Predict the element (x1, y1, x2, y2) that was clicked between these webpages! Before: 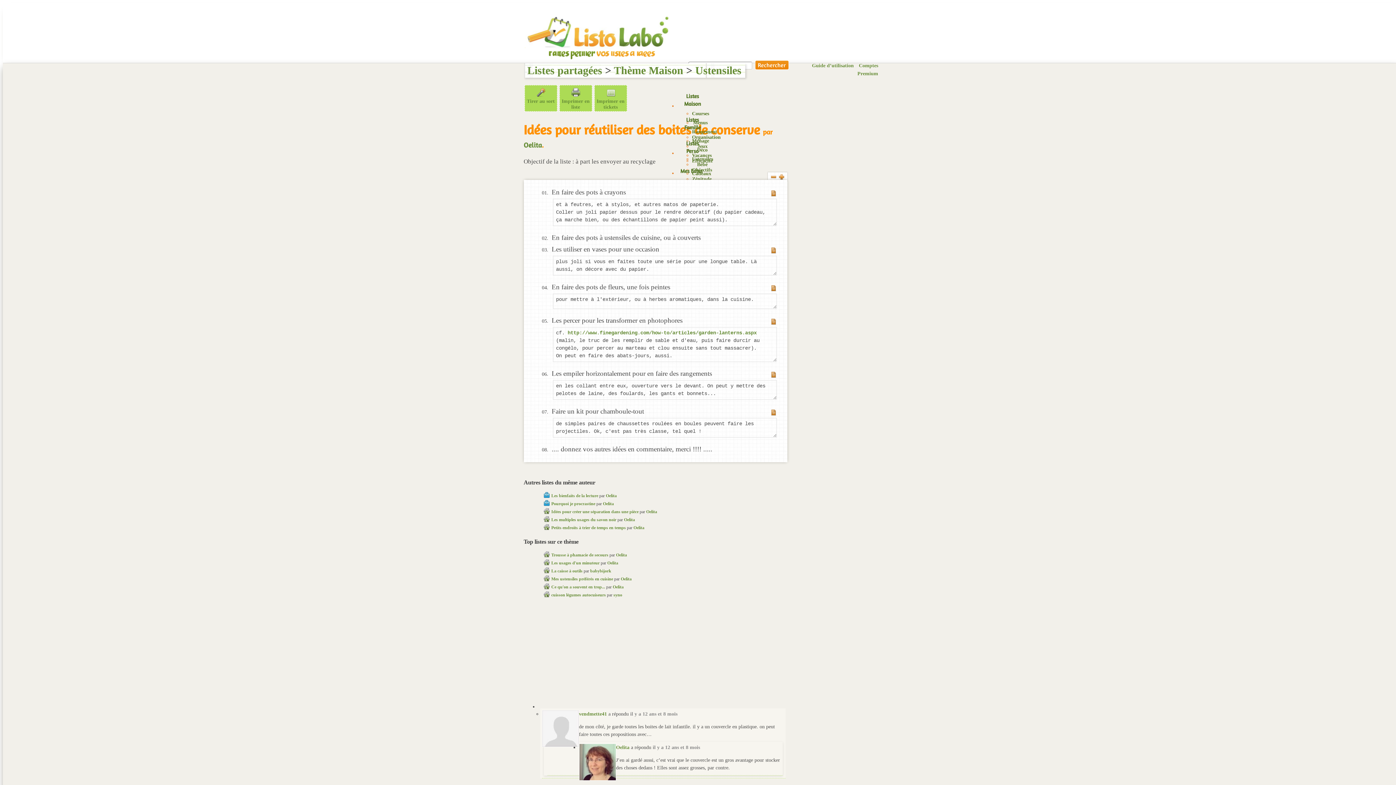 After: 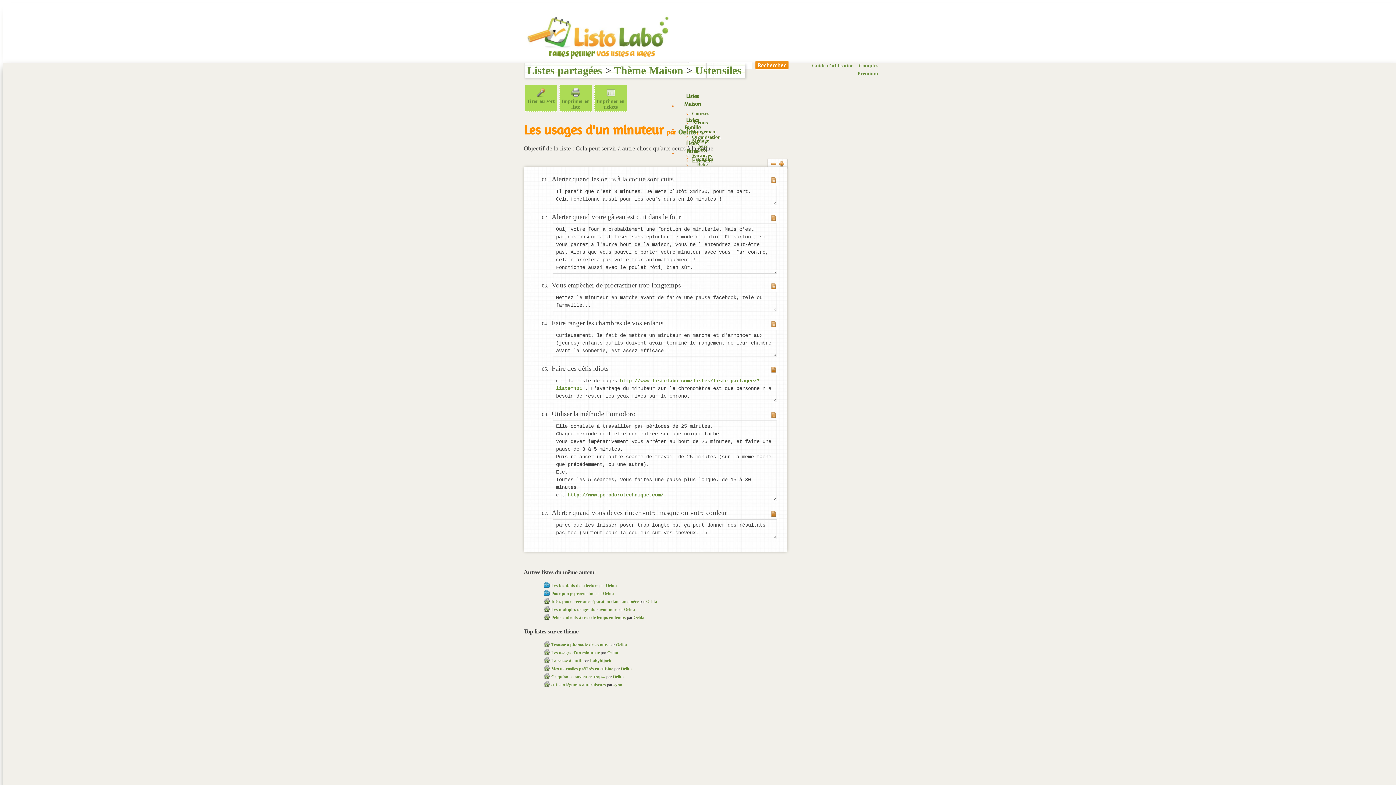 Action: label: Les usages d'un minuteur bbox: (551, 560, 599, 565)